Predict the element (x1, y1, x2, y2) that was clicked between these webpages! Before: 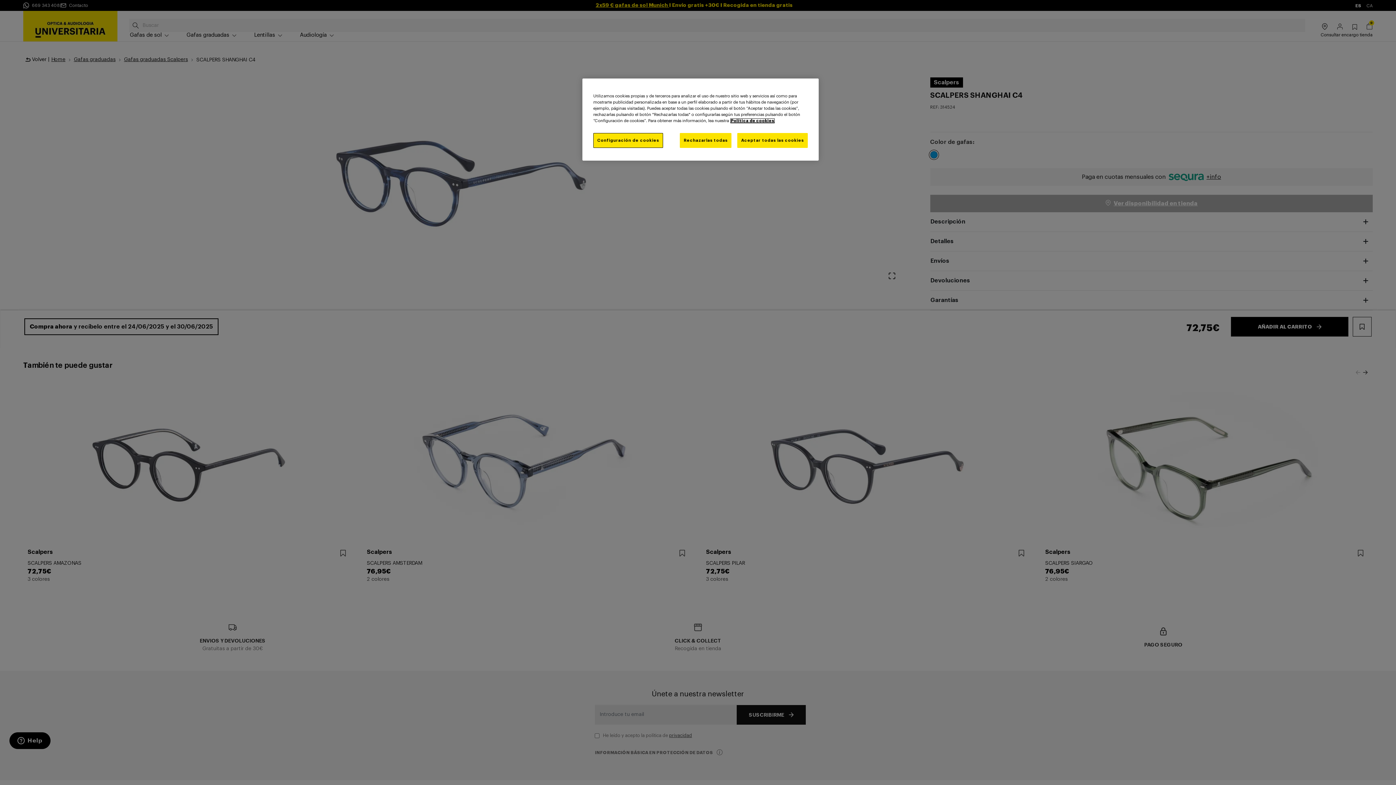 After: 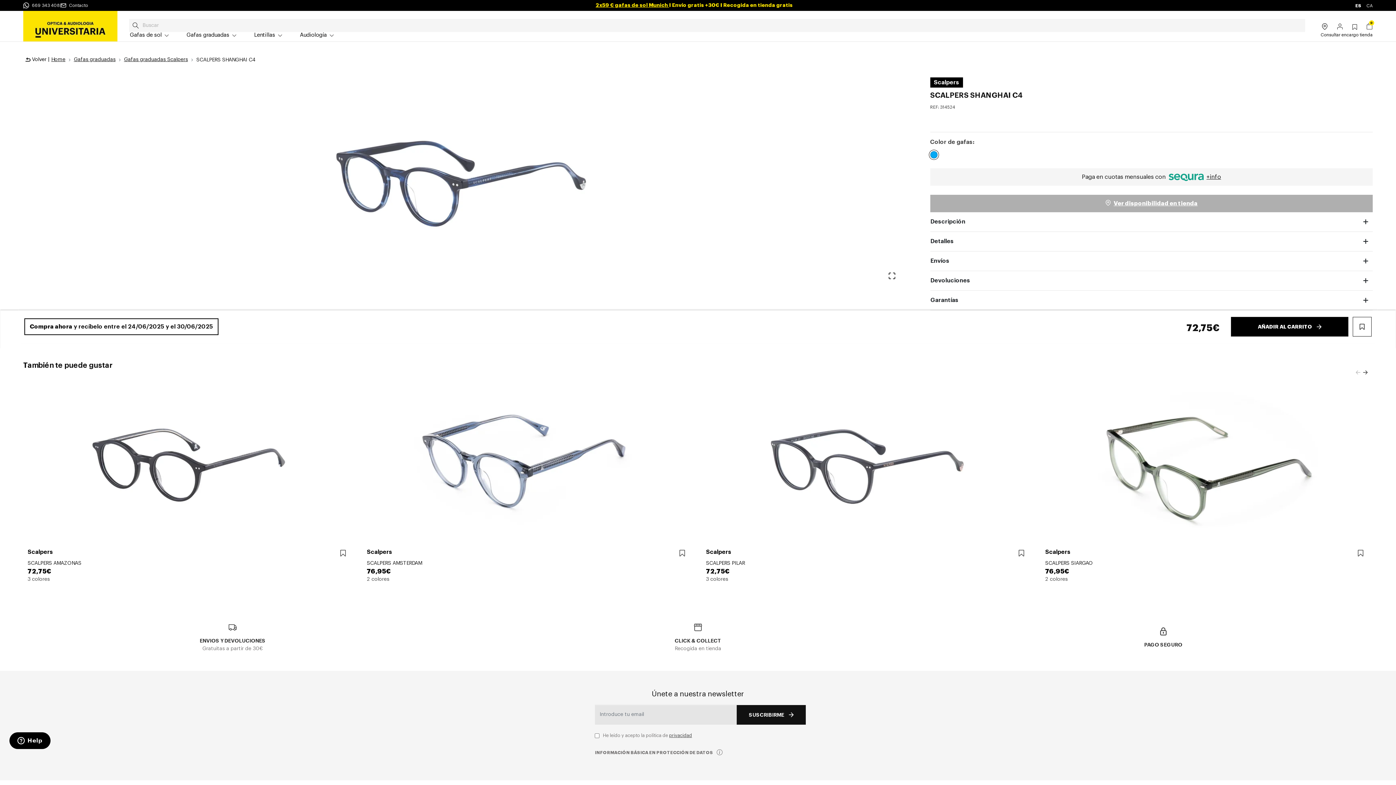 Action: bbox: (737, 133, 808, 148) label: Aceptar todas las cookies